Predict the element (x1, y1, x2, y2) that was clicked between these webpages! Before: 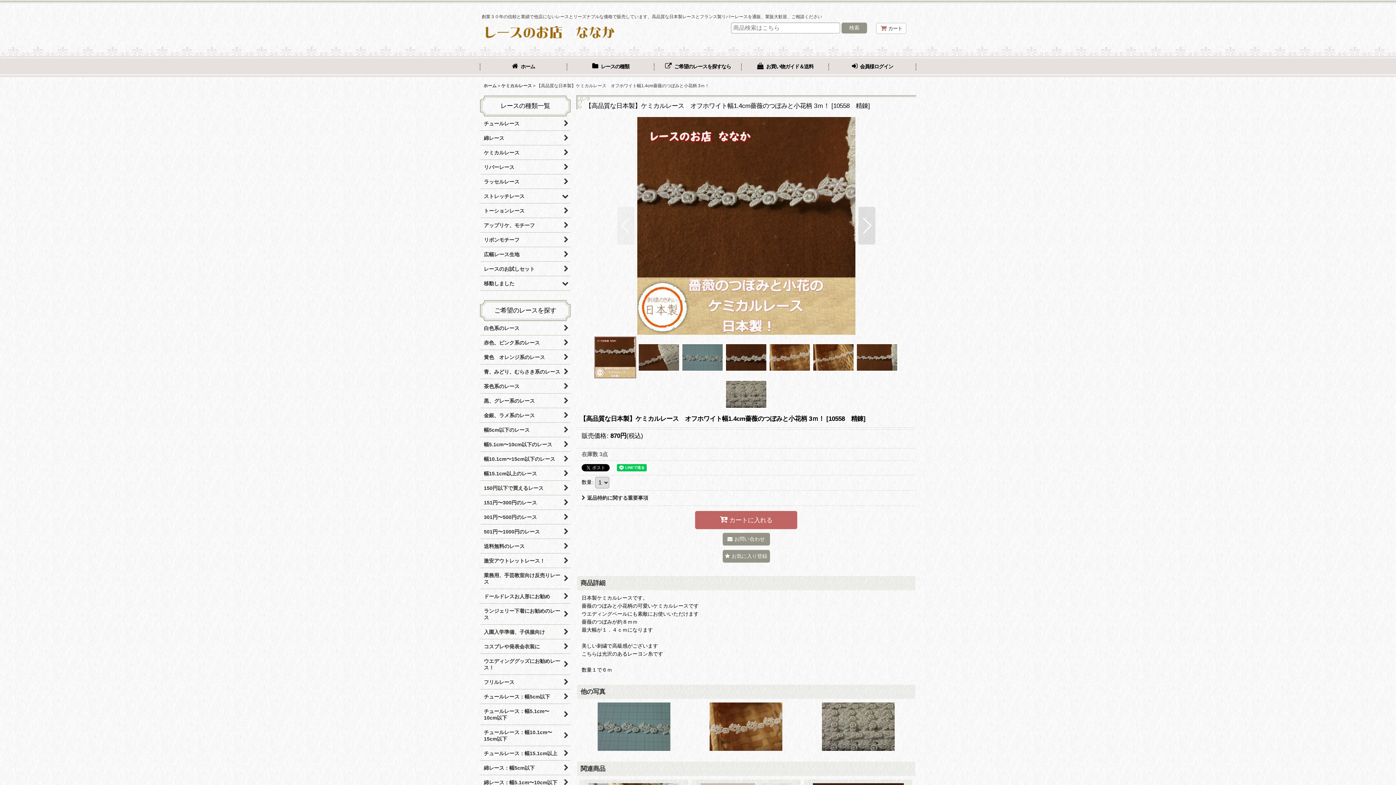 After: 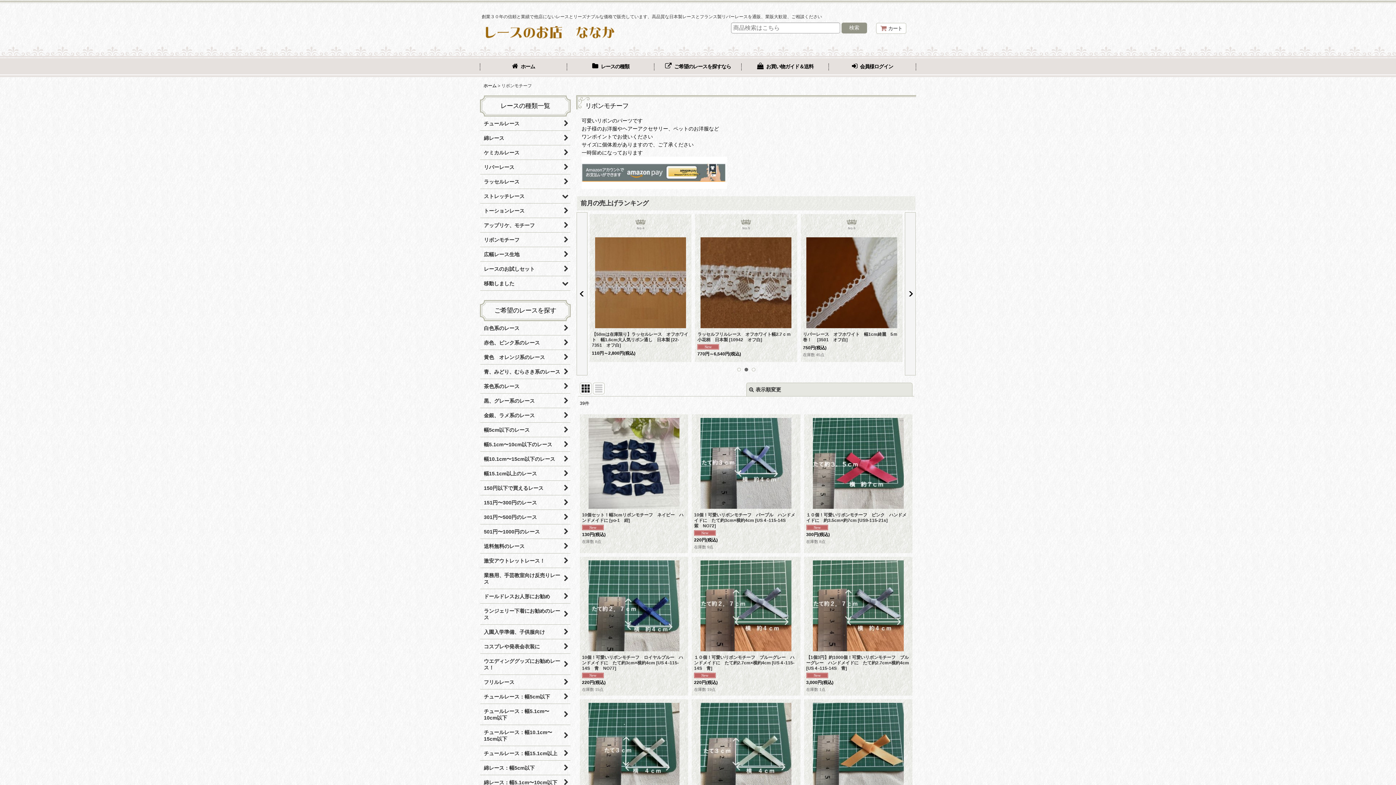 Action: label: リボンモチーフ bbox: (480, 233, 570, 247)